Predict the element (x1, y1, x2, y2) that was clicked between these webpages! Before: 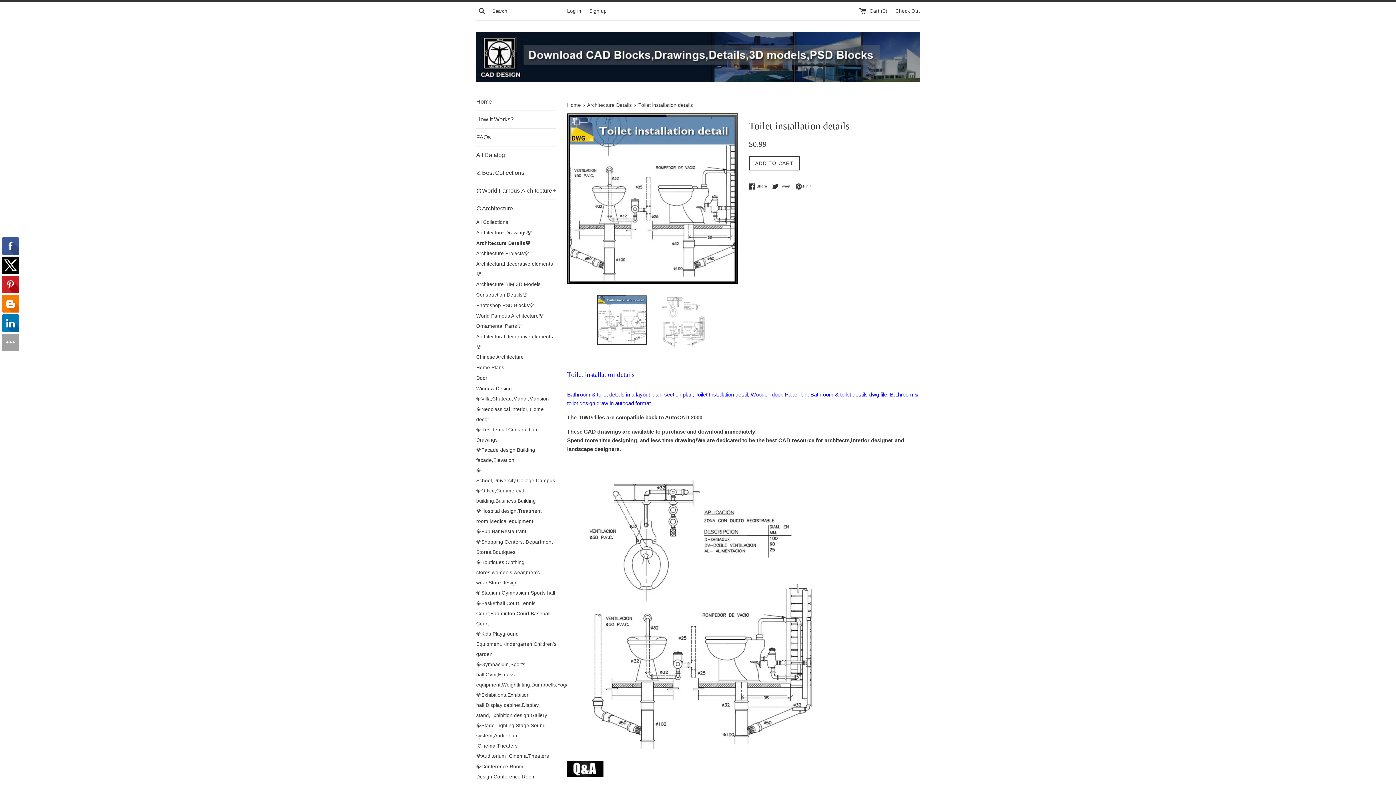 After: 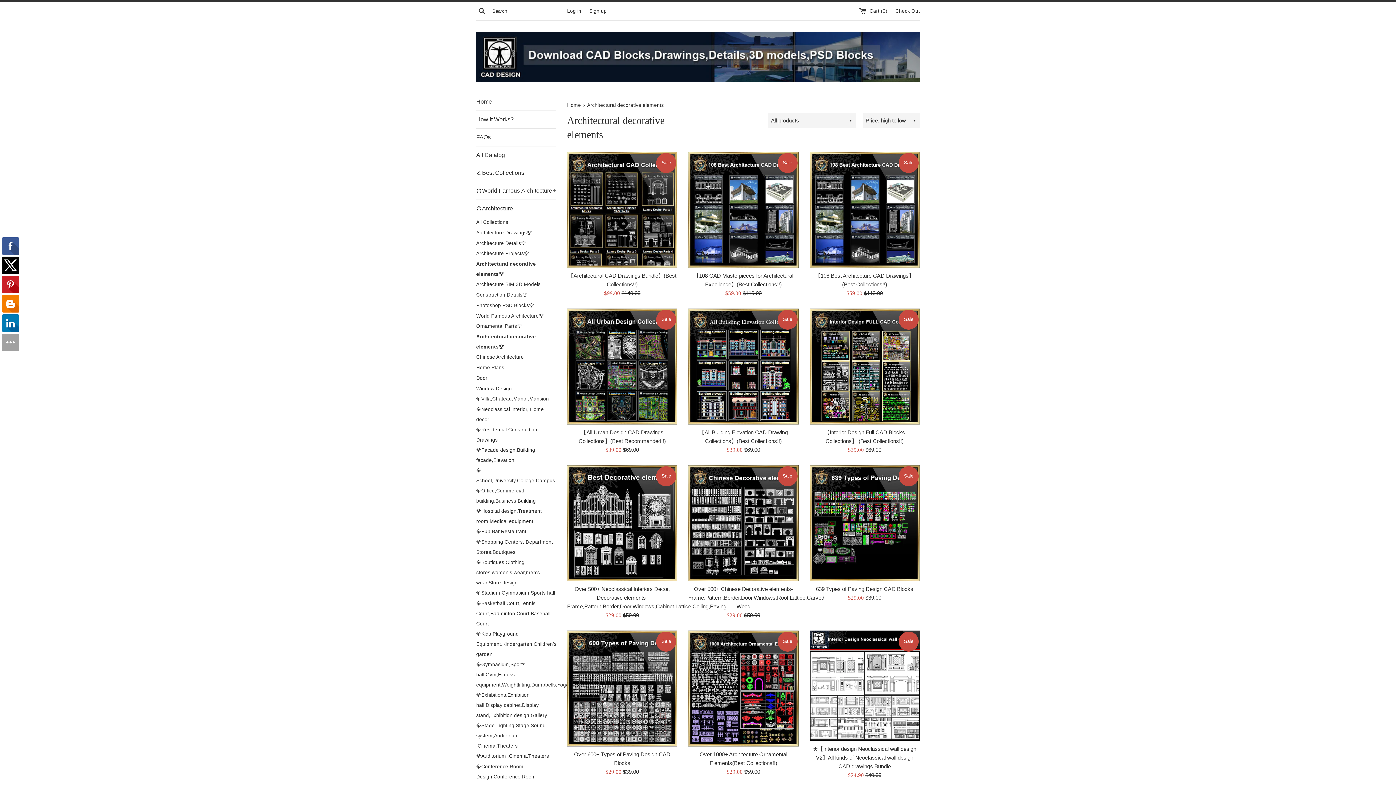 Action: bbox: (476, 332, 556, 352) label: Architectural decorative elements🏆